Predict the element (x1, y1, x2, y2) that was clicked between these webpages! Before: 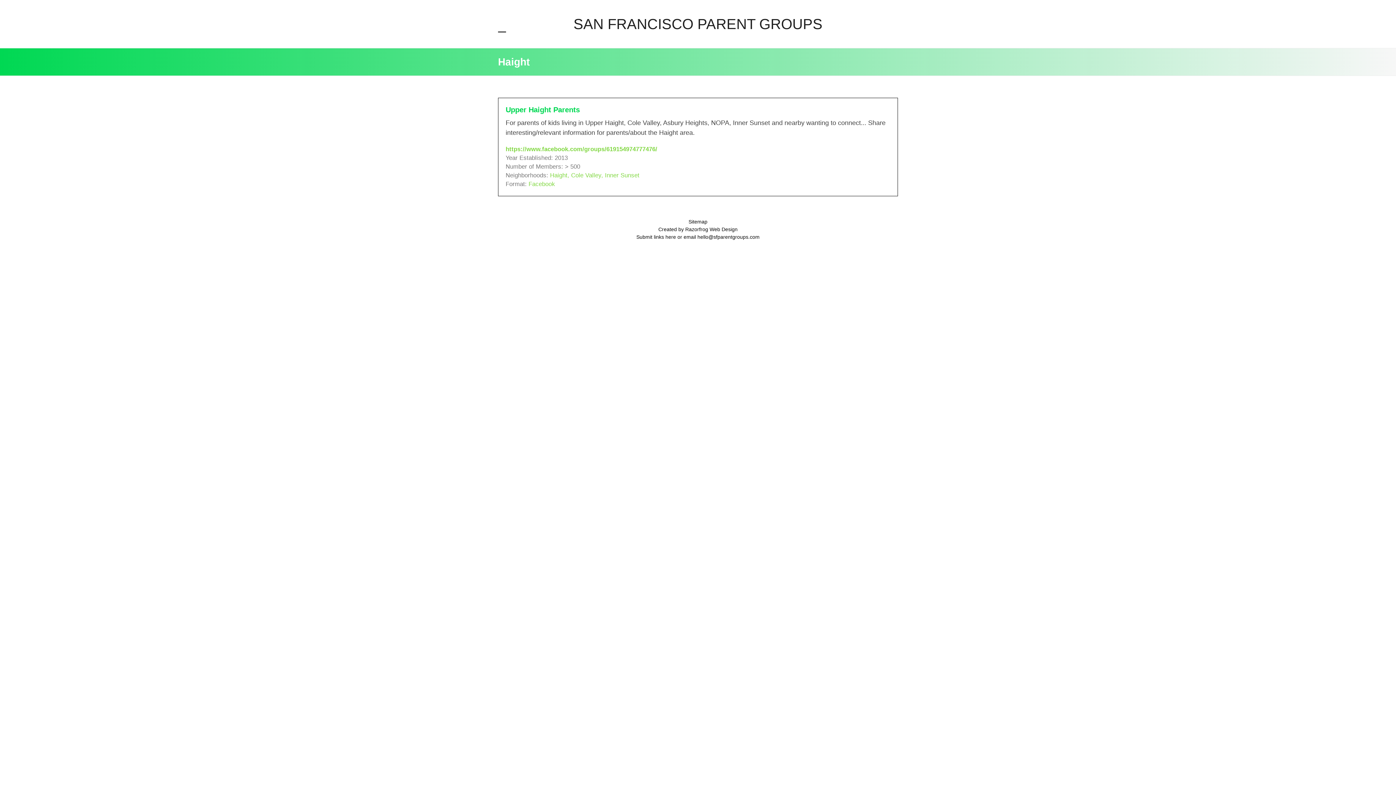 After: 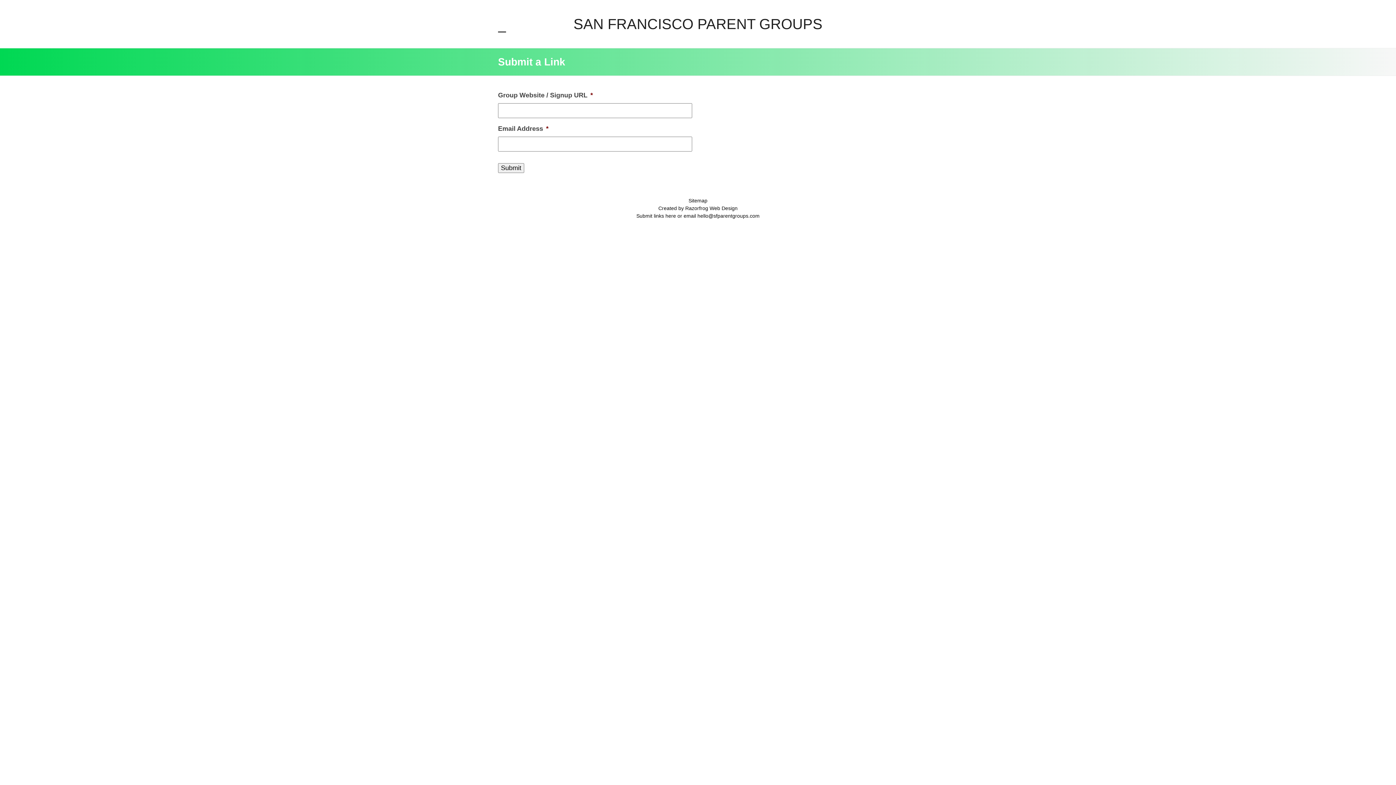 Action: bbox: (636, 234, 676, 240) label: Submit links here